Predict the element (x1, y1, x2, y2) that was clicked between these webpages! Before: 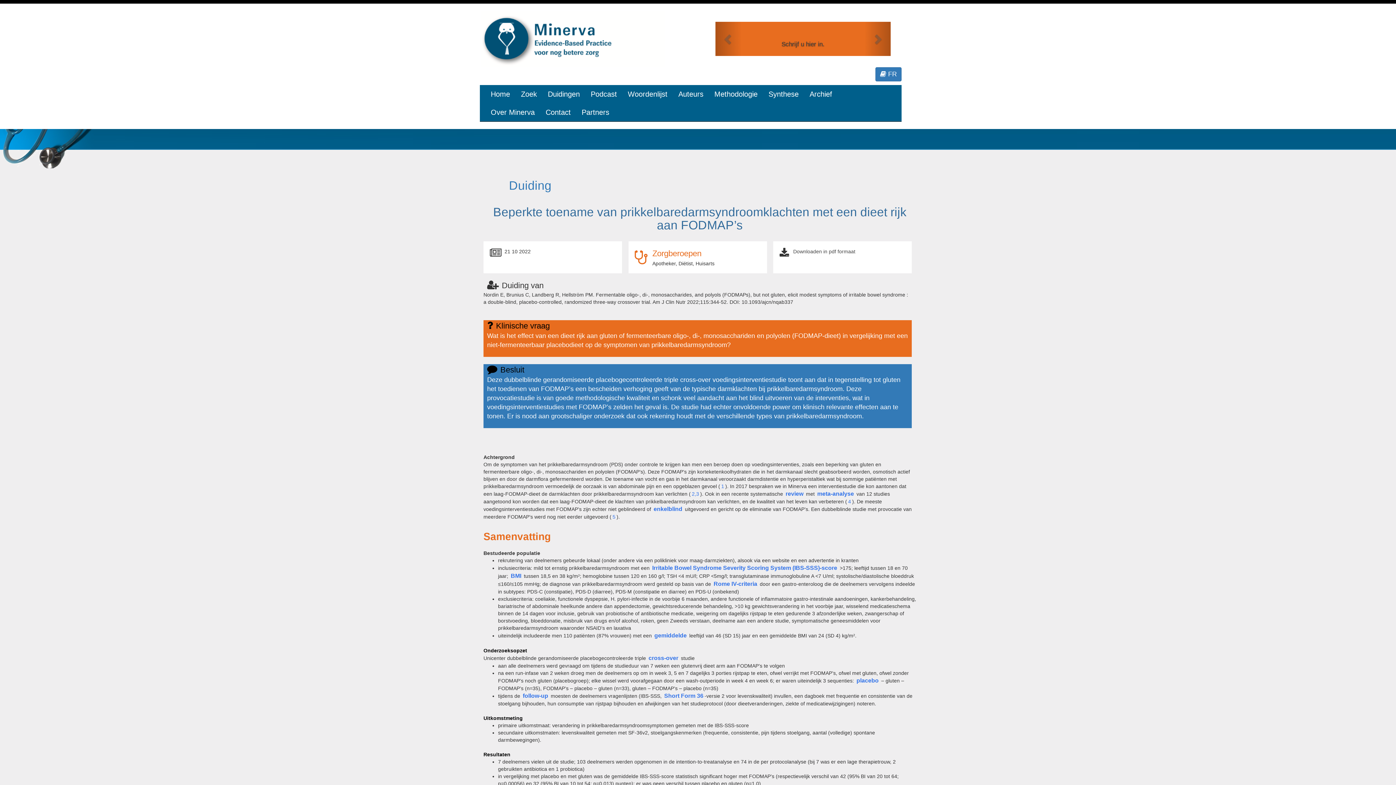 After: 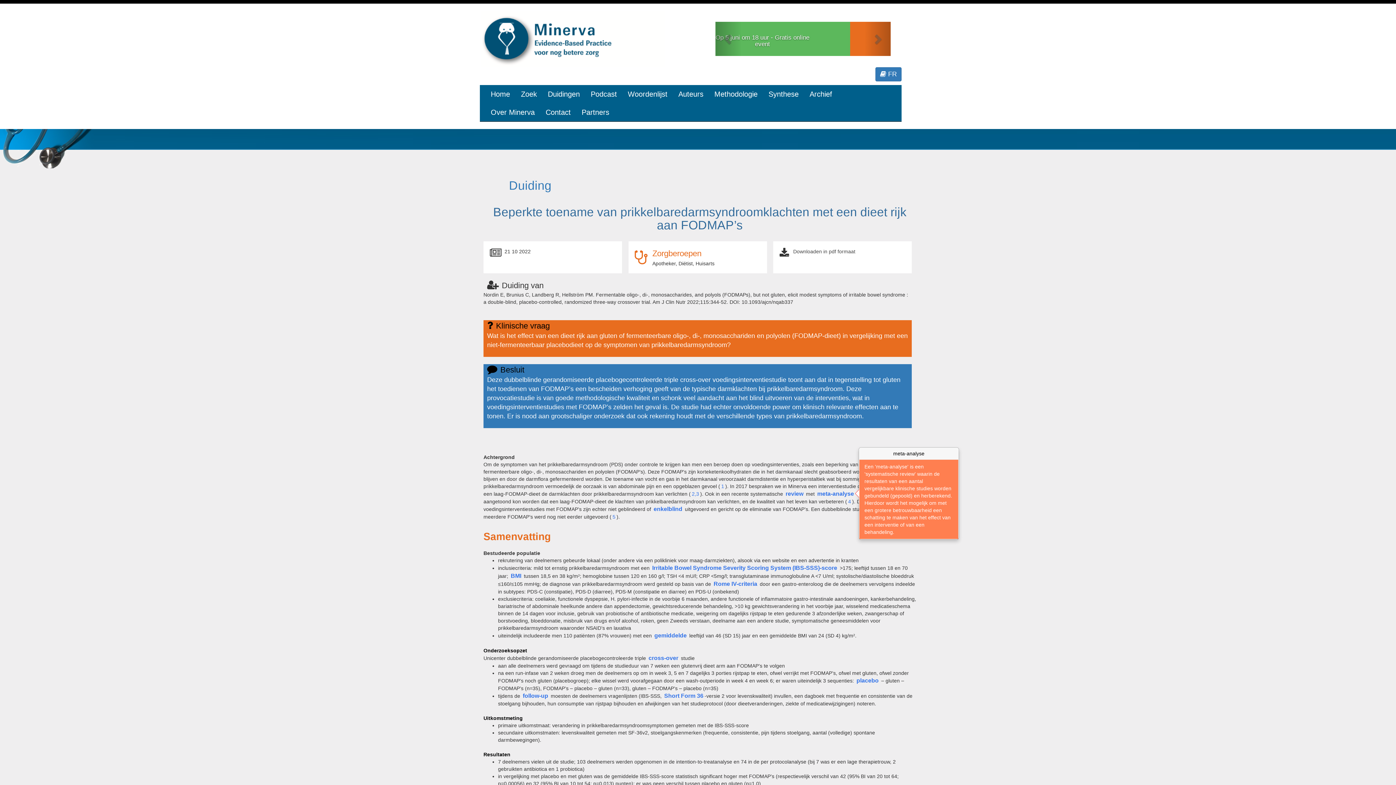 Action: bbox: (816, 490, 855, 497) label: meta-analyse